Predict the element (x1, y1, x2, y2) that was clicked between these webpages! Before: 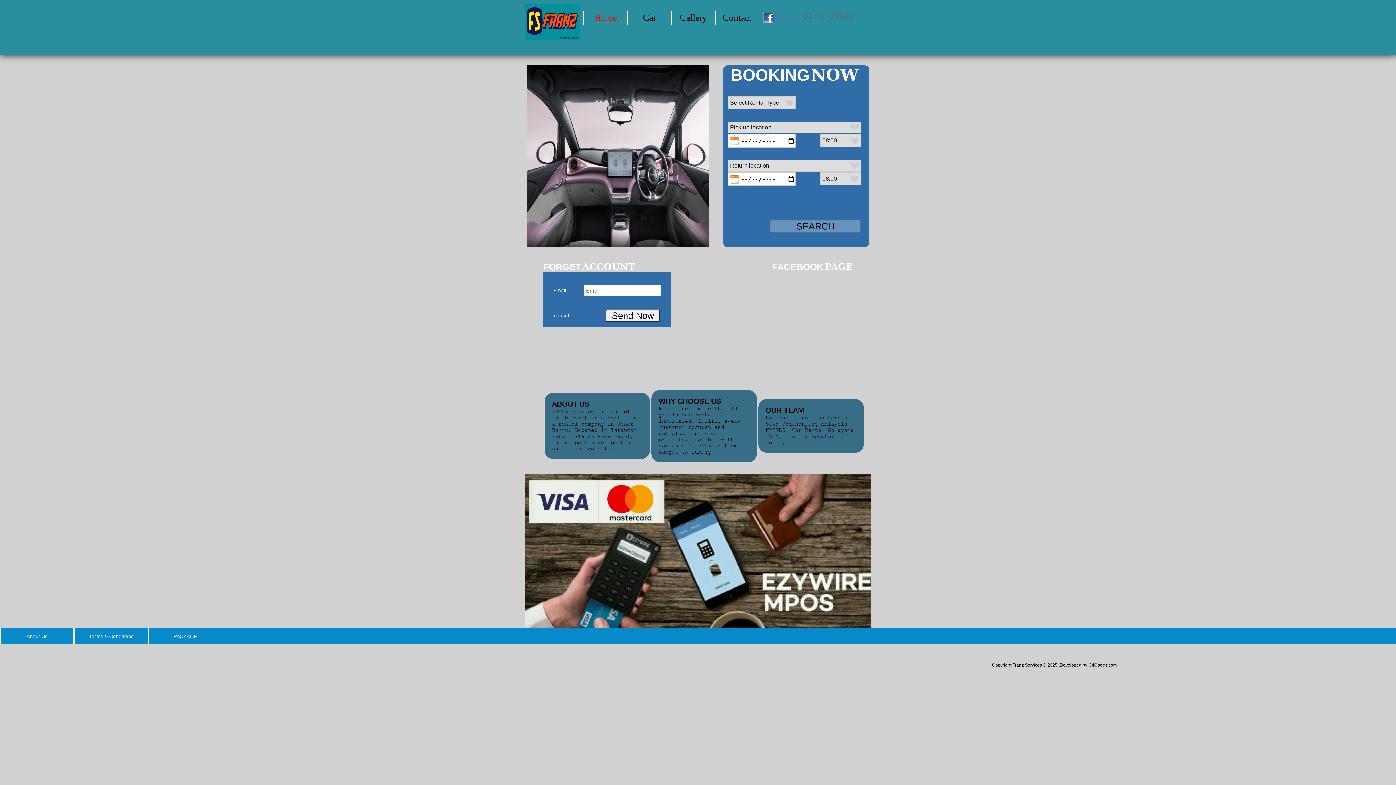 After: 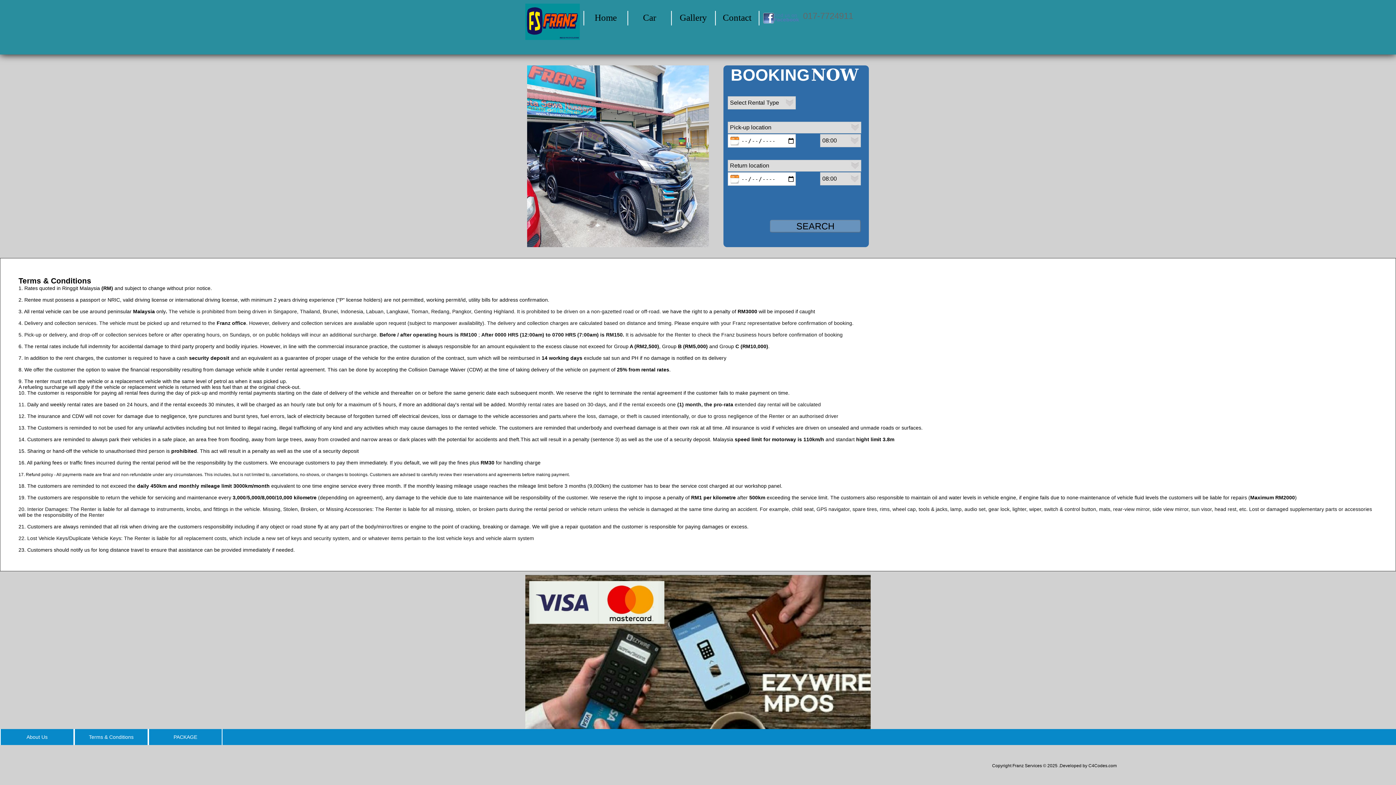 Action: label: Terms & Conditions bbox: (74, 628, 147, 644)